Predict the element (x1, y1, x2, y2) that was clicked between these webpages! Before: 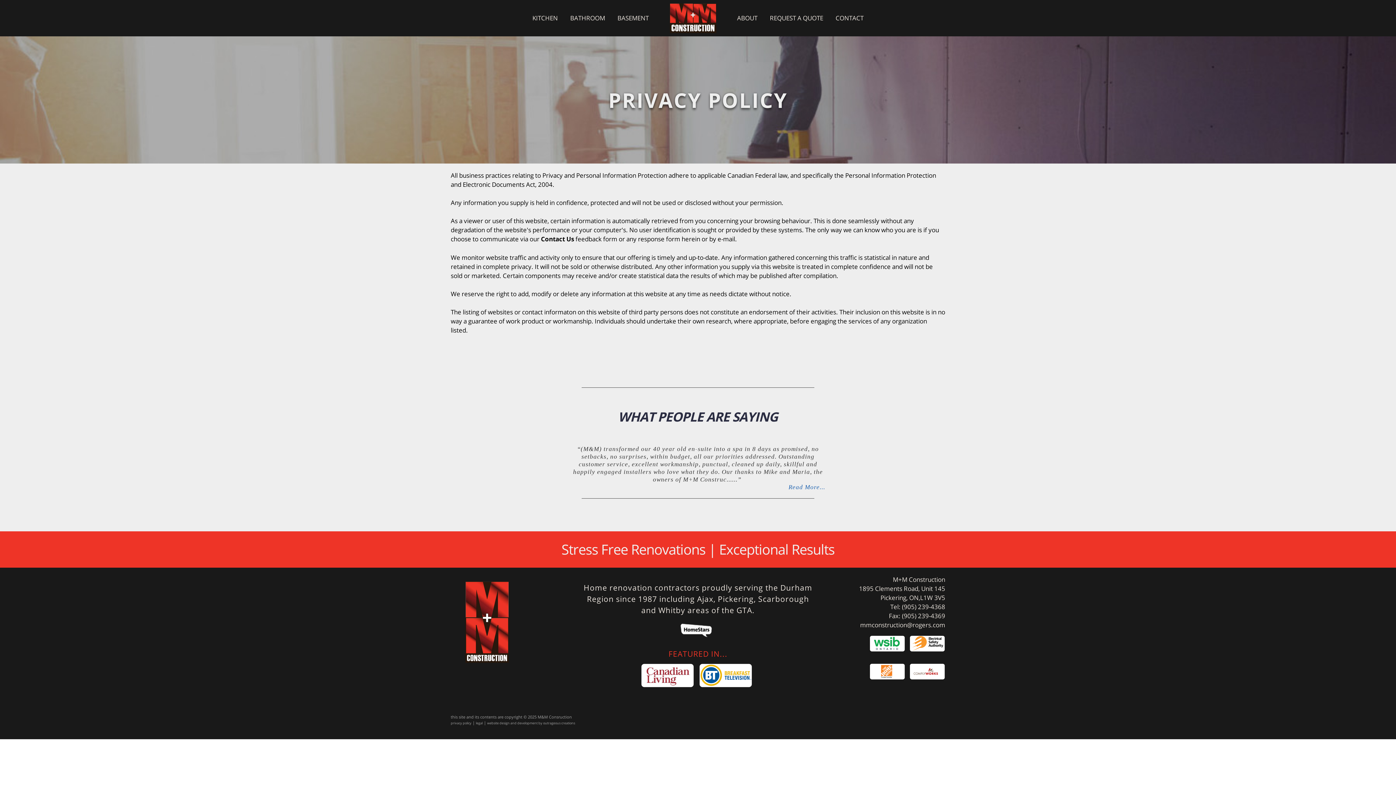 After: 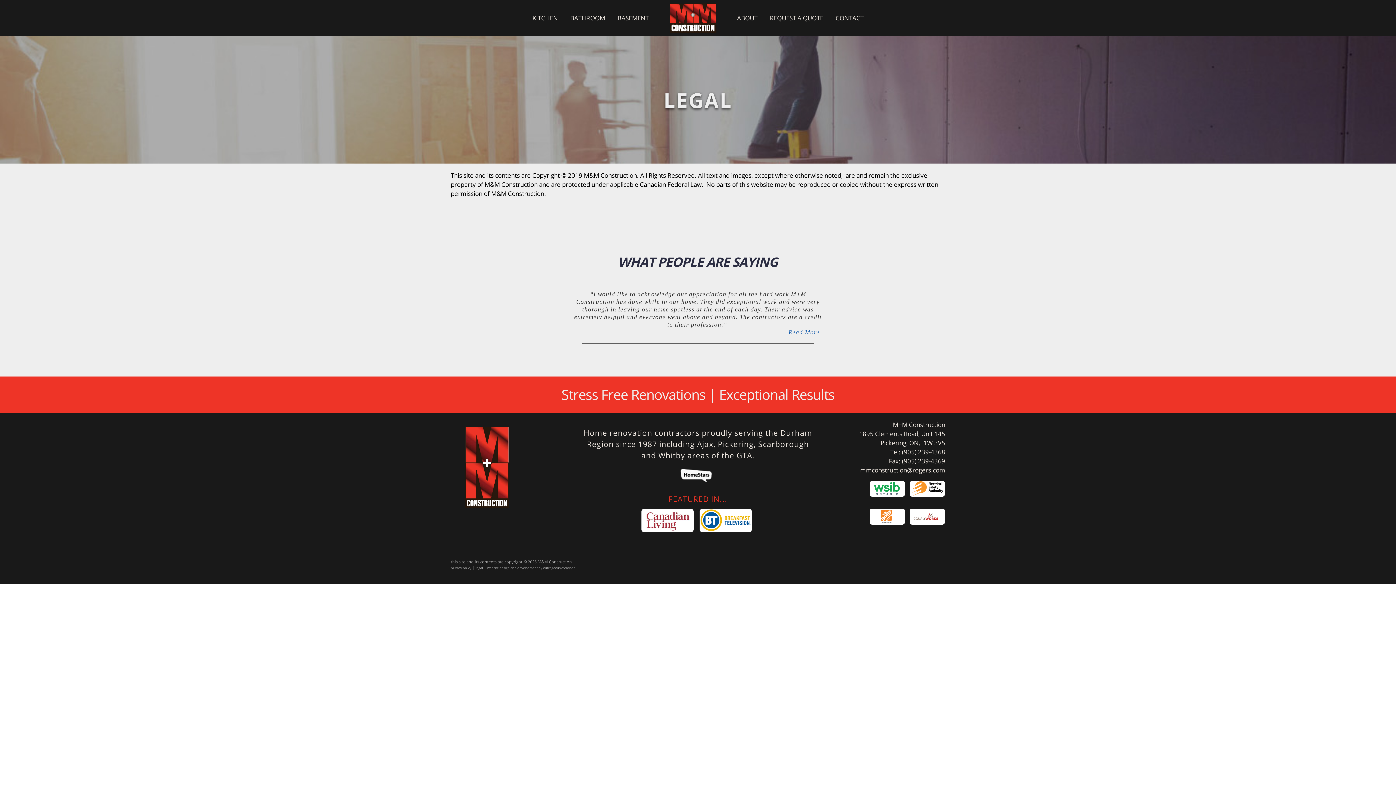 Action: bbox: (476, 720, 482, 725) label: legal